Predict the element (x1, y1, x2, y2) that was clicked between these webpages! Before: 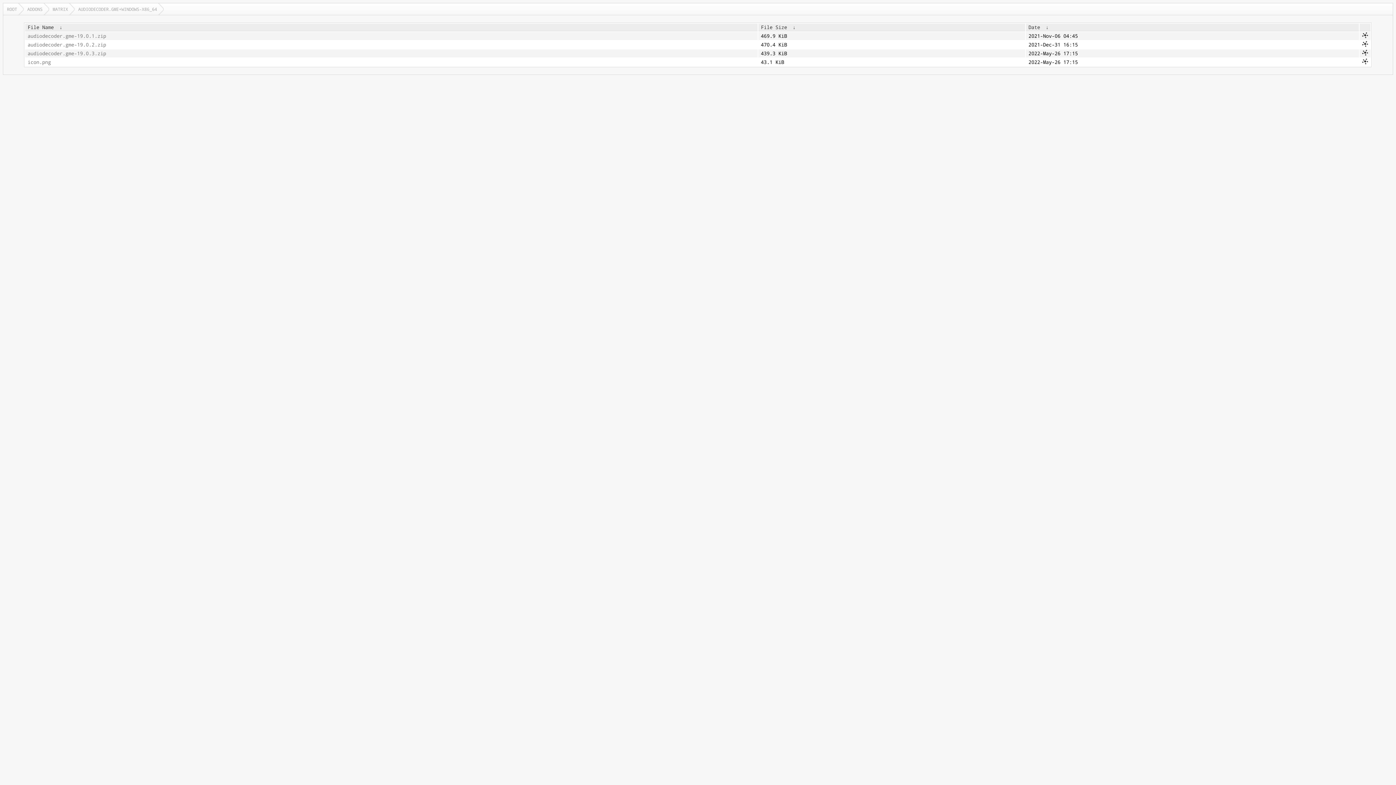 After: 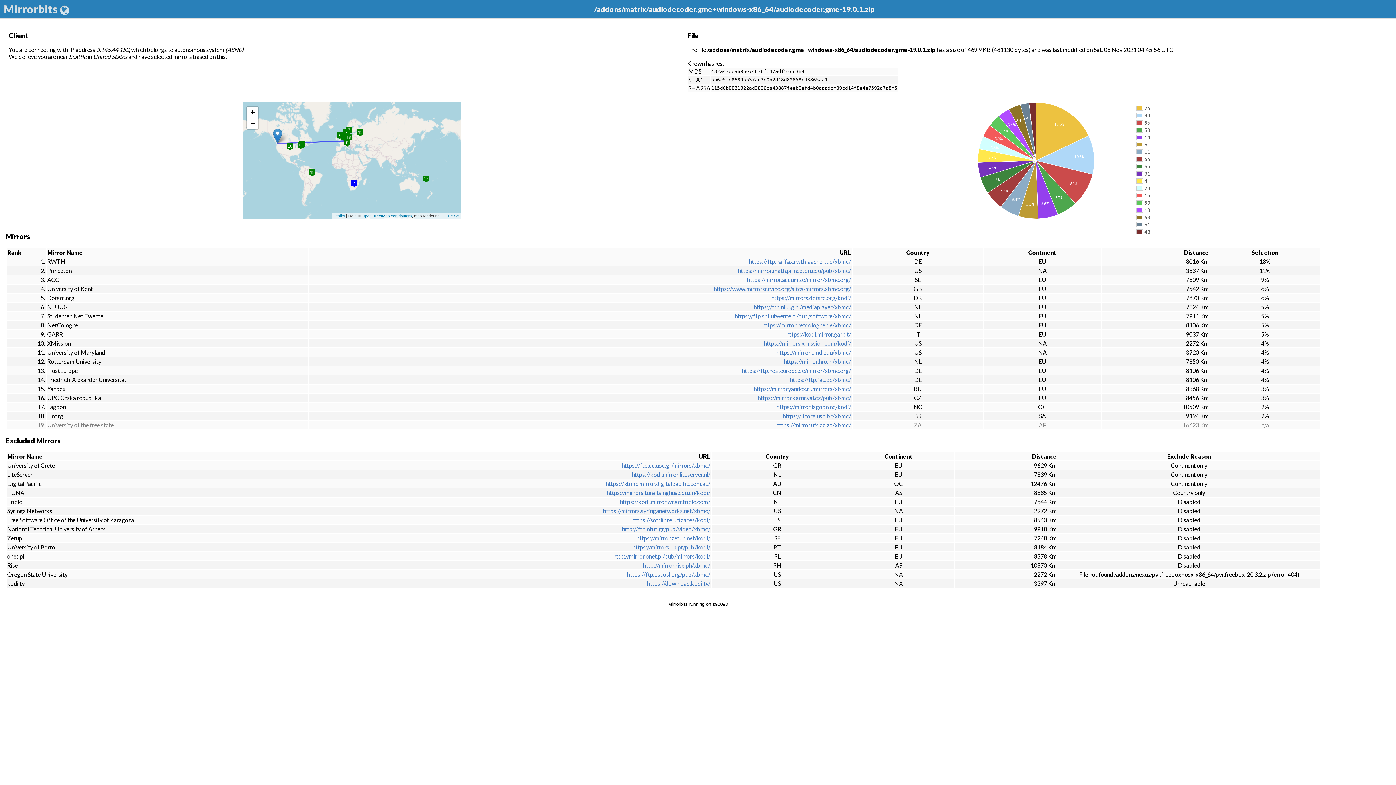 Action: bbox: (1362, 33, 1368, 39)